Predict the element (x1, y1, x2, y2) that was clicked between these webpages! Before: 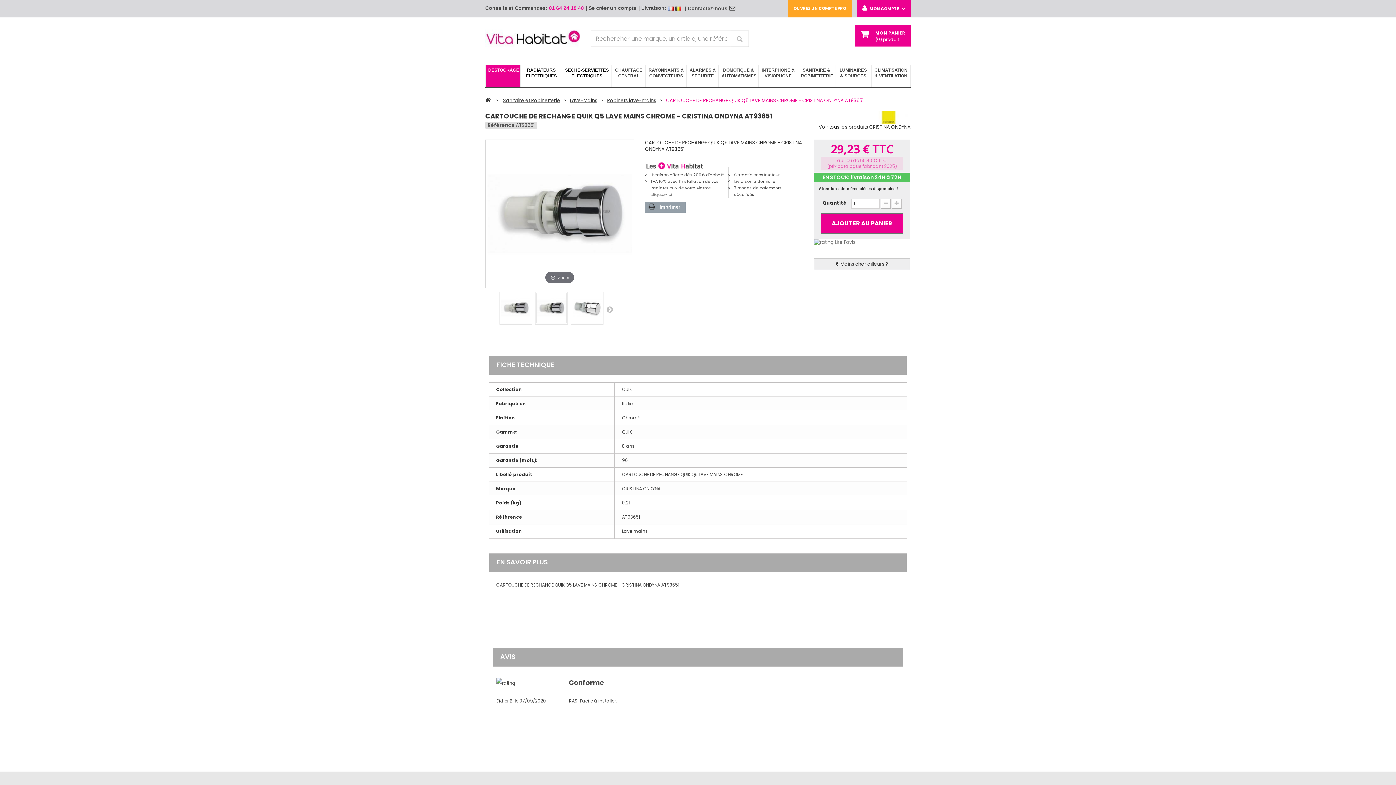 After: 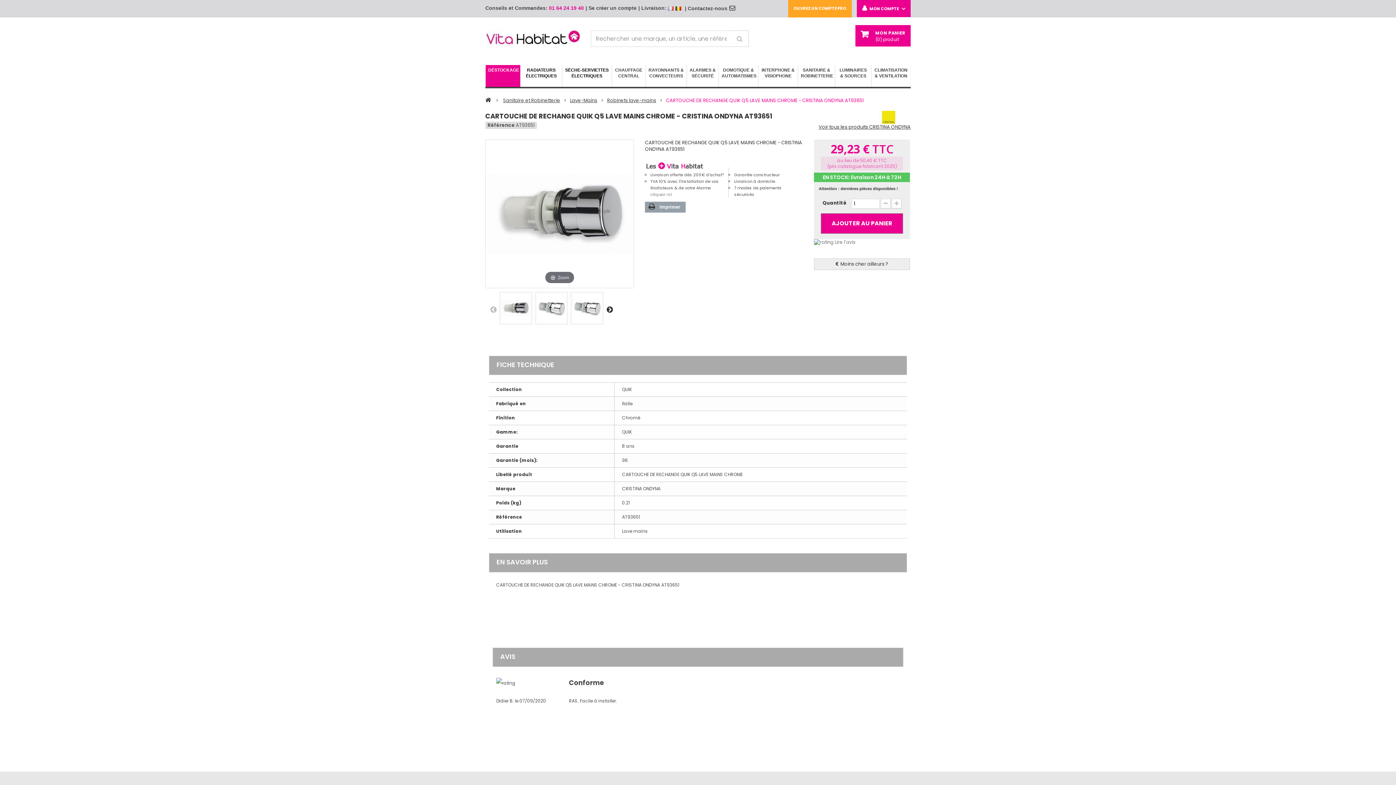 Action: bbox: (606, 305, 613, 313) label:  Suivant